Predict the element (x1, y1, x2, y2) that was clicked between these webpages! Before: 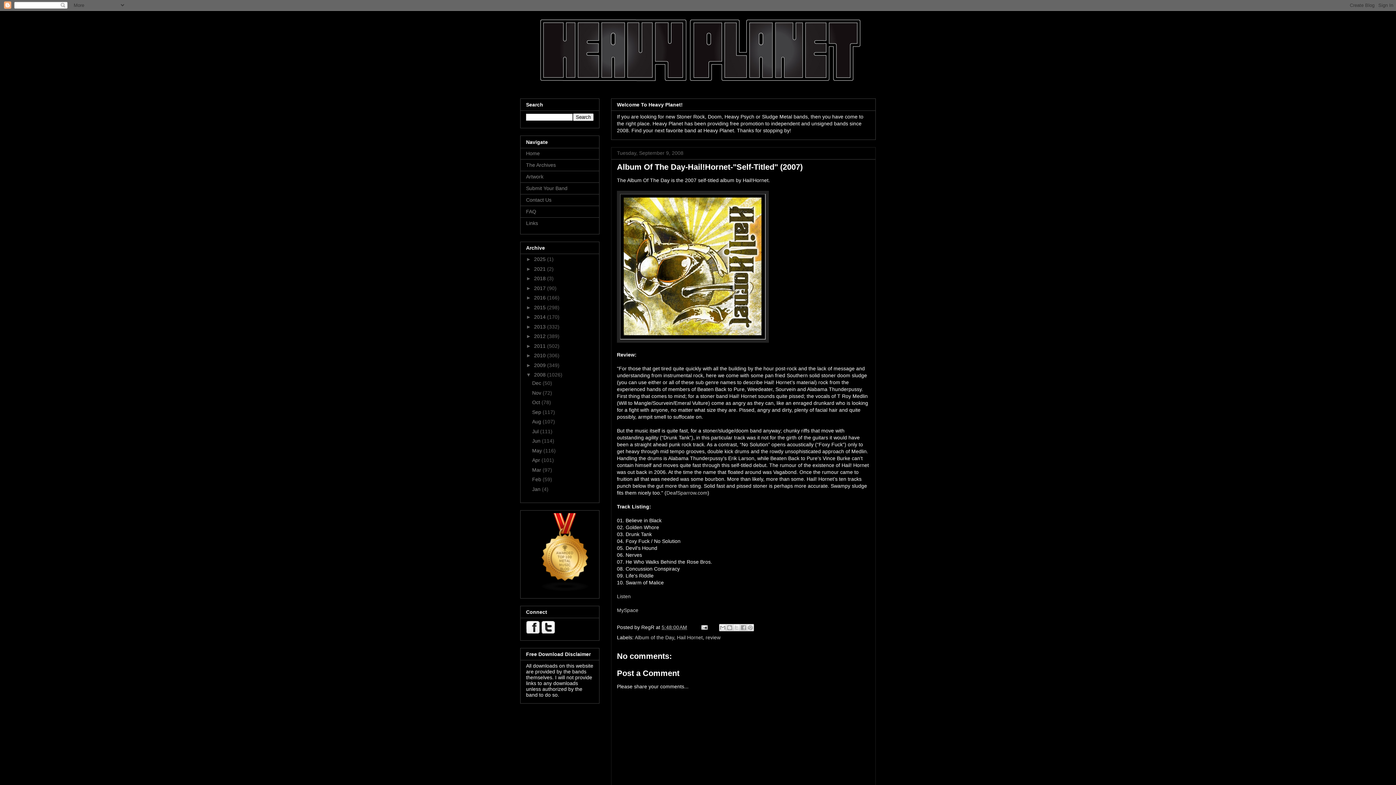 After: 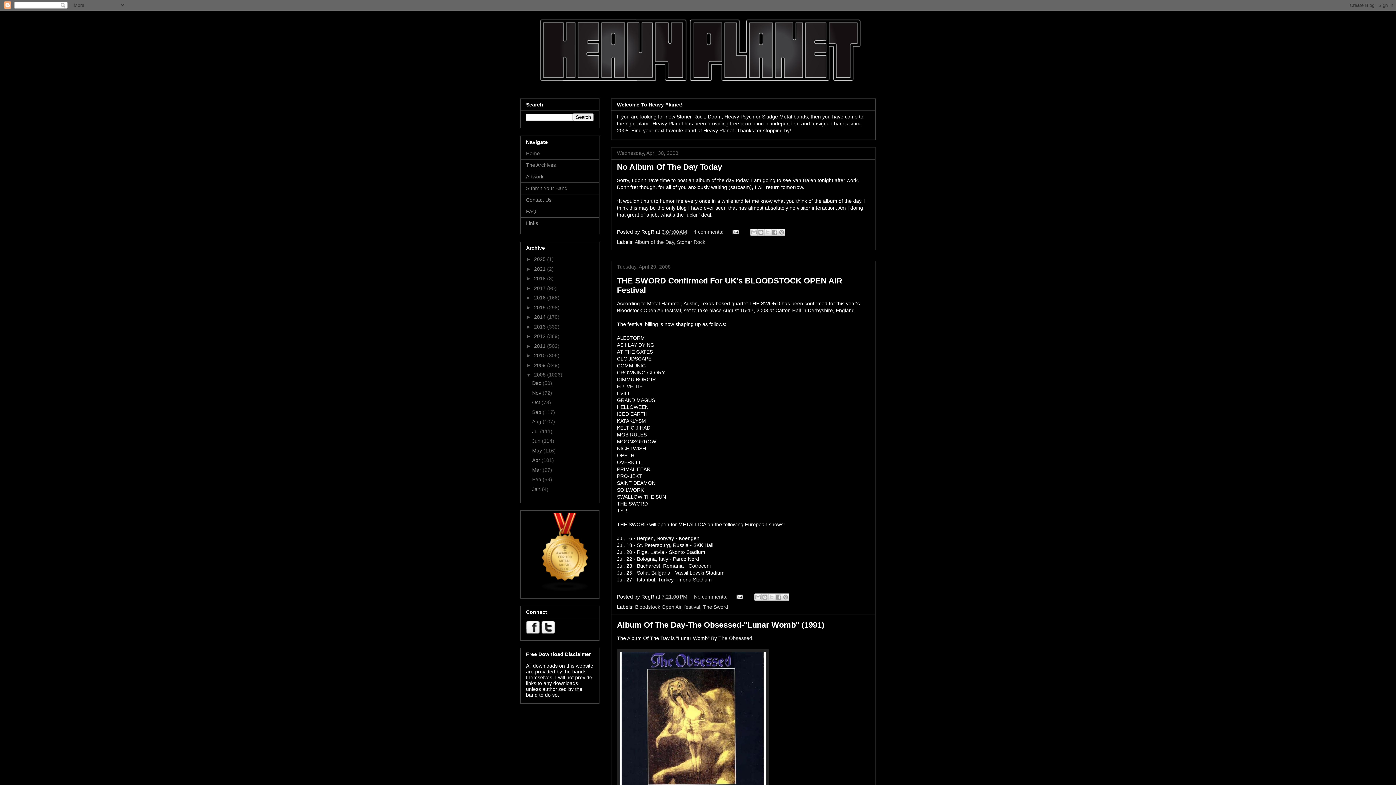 Action: bbox: (532, 457, 541, 463) label: Apr 